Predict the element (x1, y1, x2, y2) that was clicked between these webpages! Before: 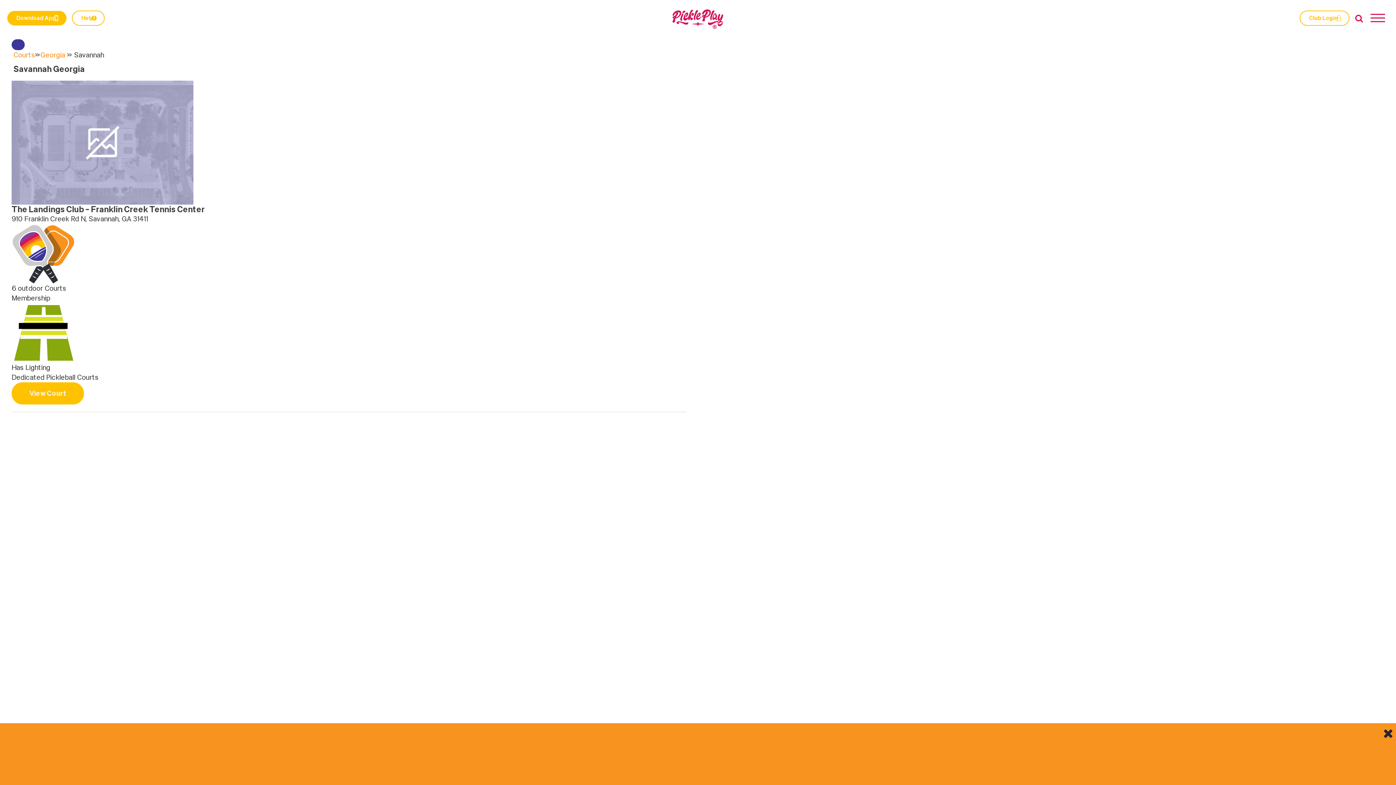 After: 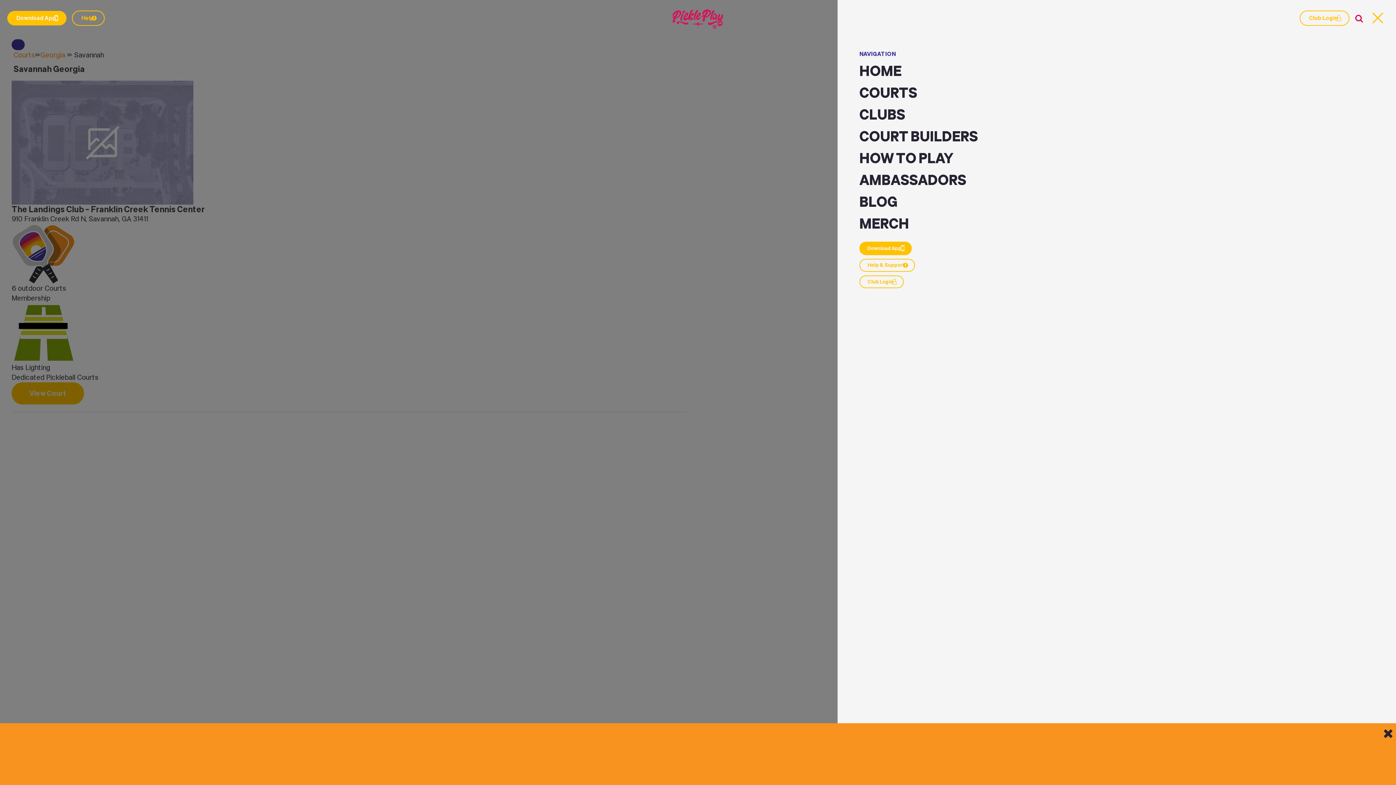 Action: label: Open menu bbox: (1370, 13, 1385, 22)